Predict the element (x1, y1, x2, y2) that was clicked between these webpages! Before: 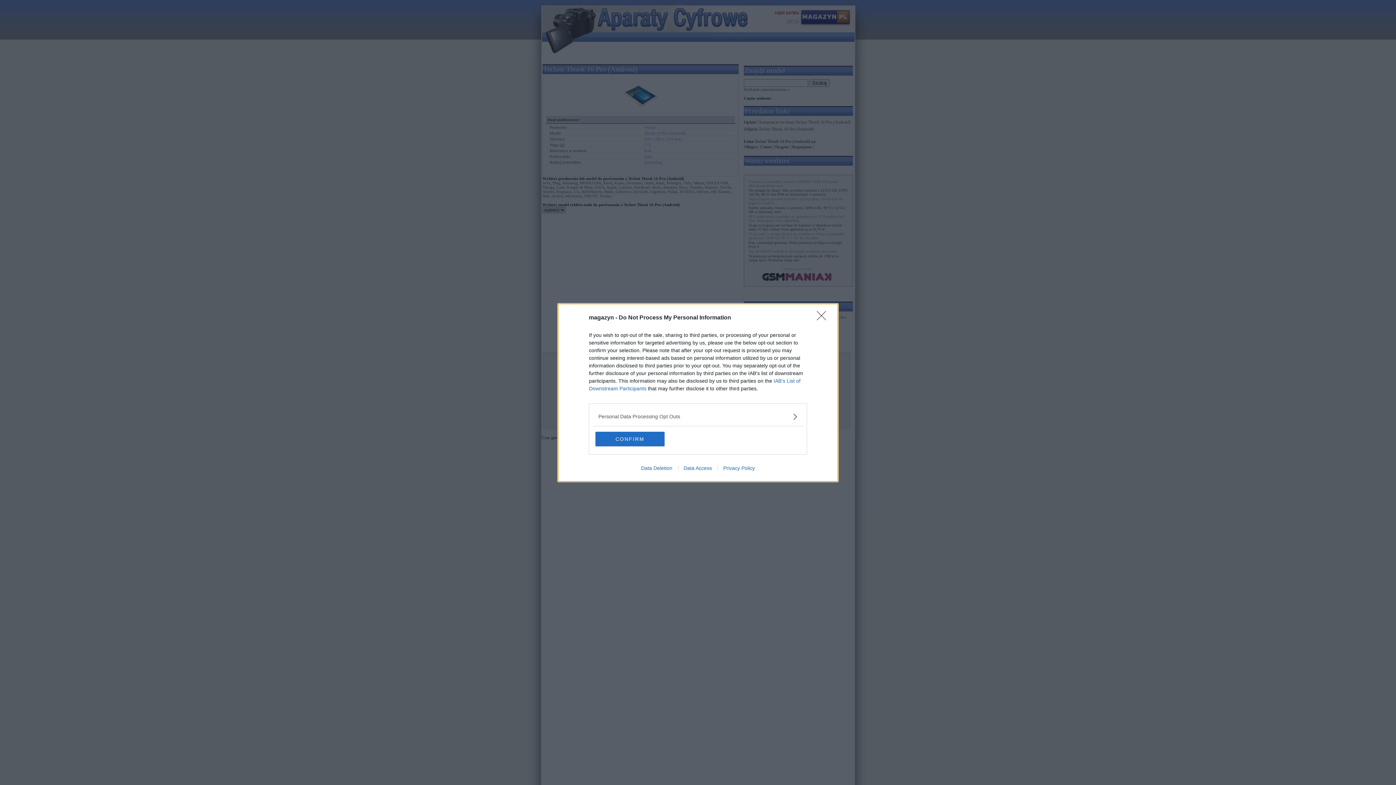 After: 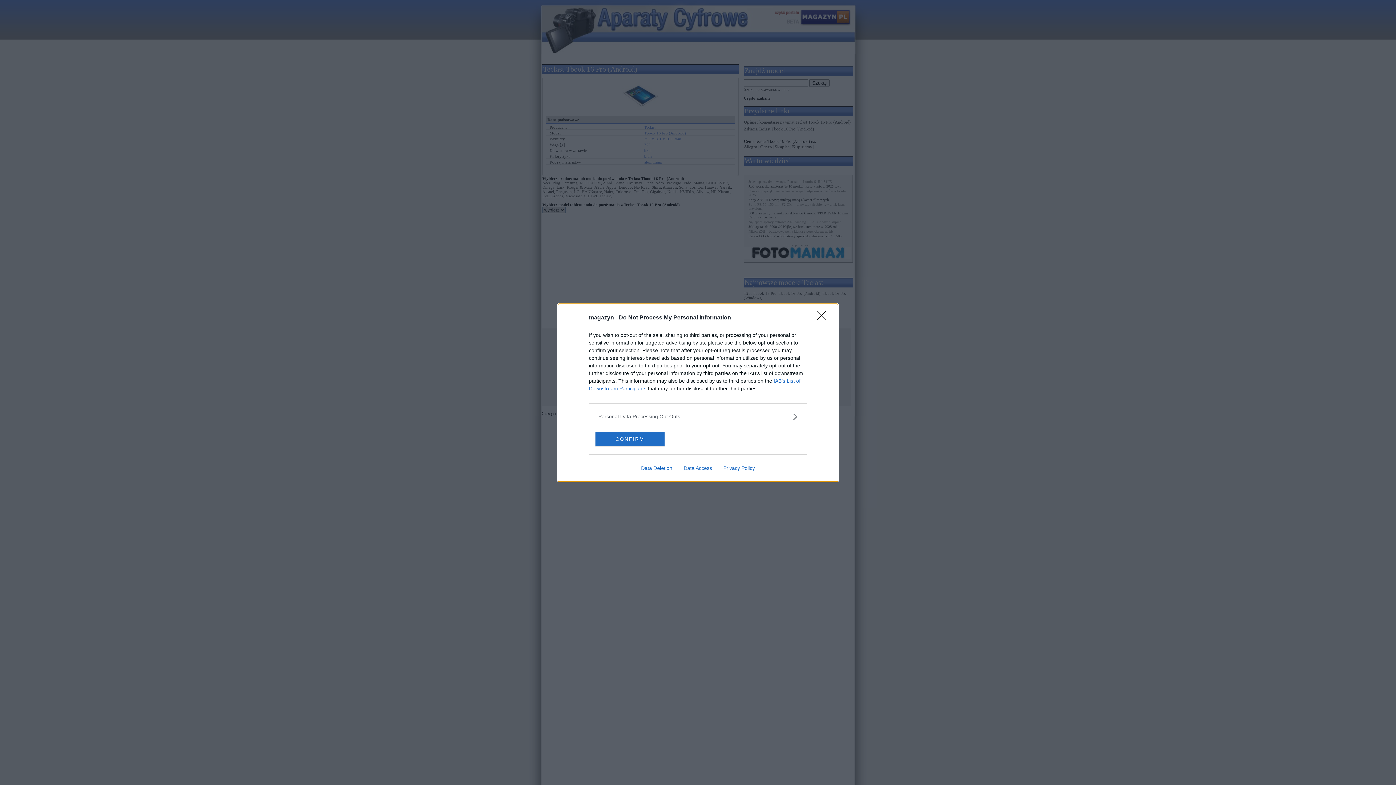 Action: label: Privacy Policy bbox: (717, 465, 760, 471)